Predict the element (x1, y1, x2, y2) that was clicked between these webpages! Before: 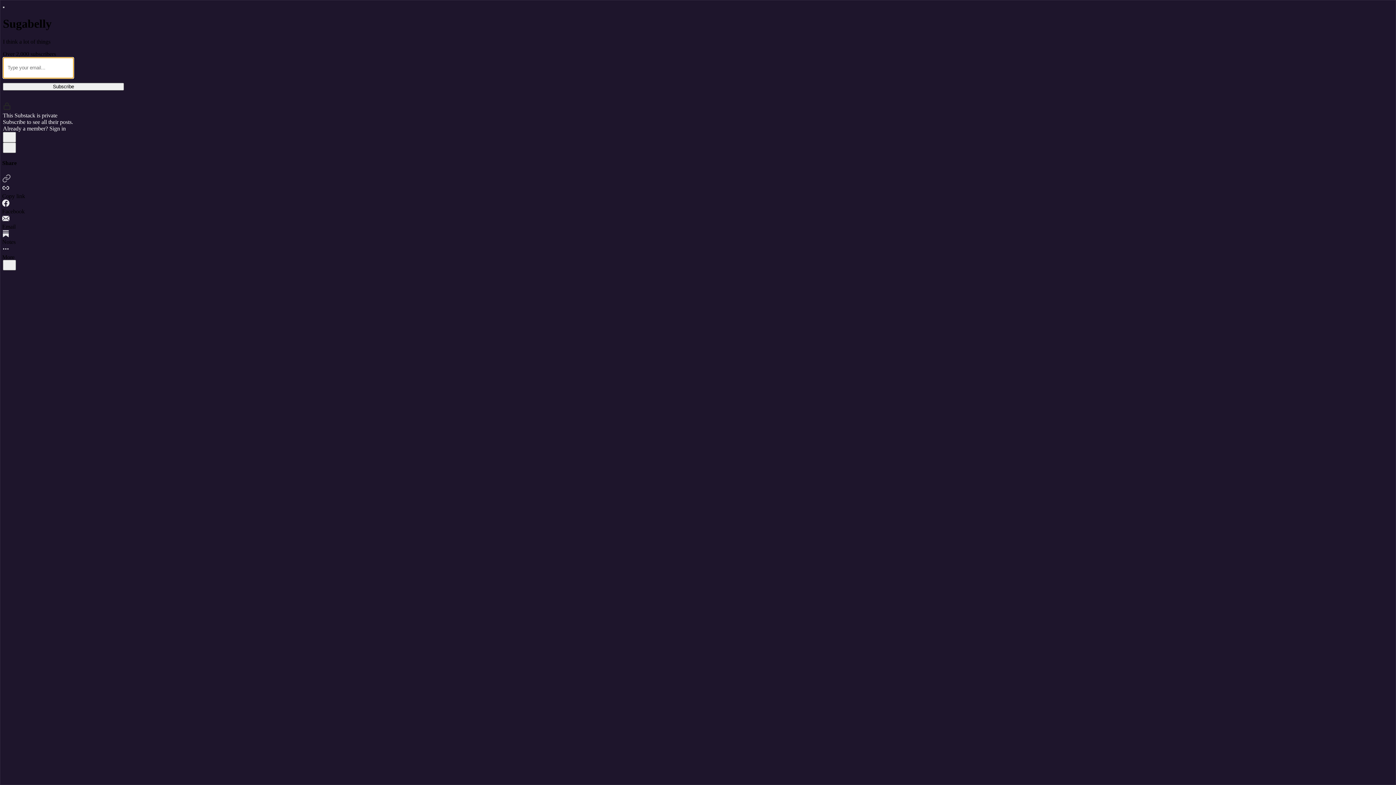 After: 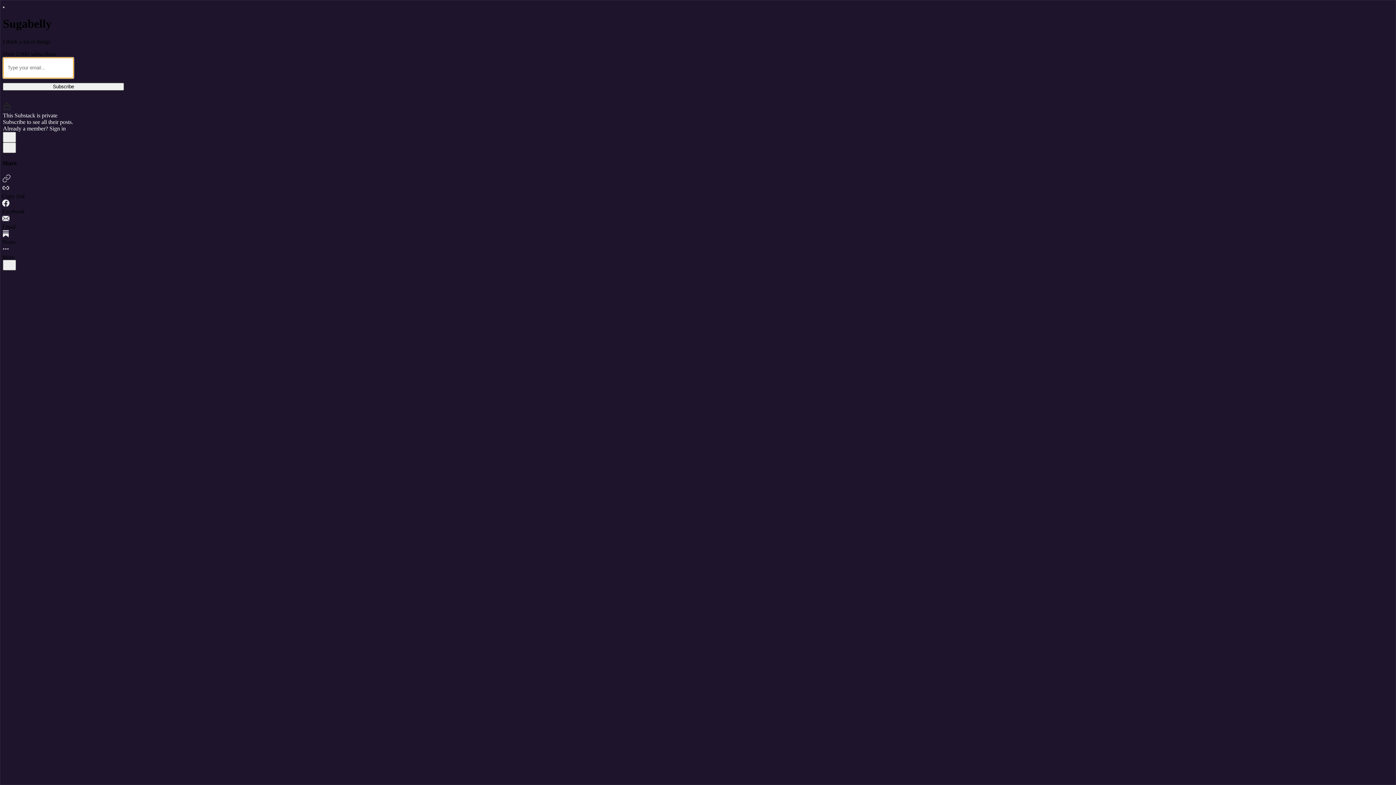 Action: bbox: (2, 174, 1394, 184)